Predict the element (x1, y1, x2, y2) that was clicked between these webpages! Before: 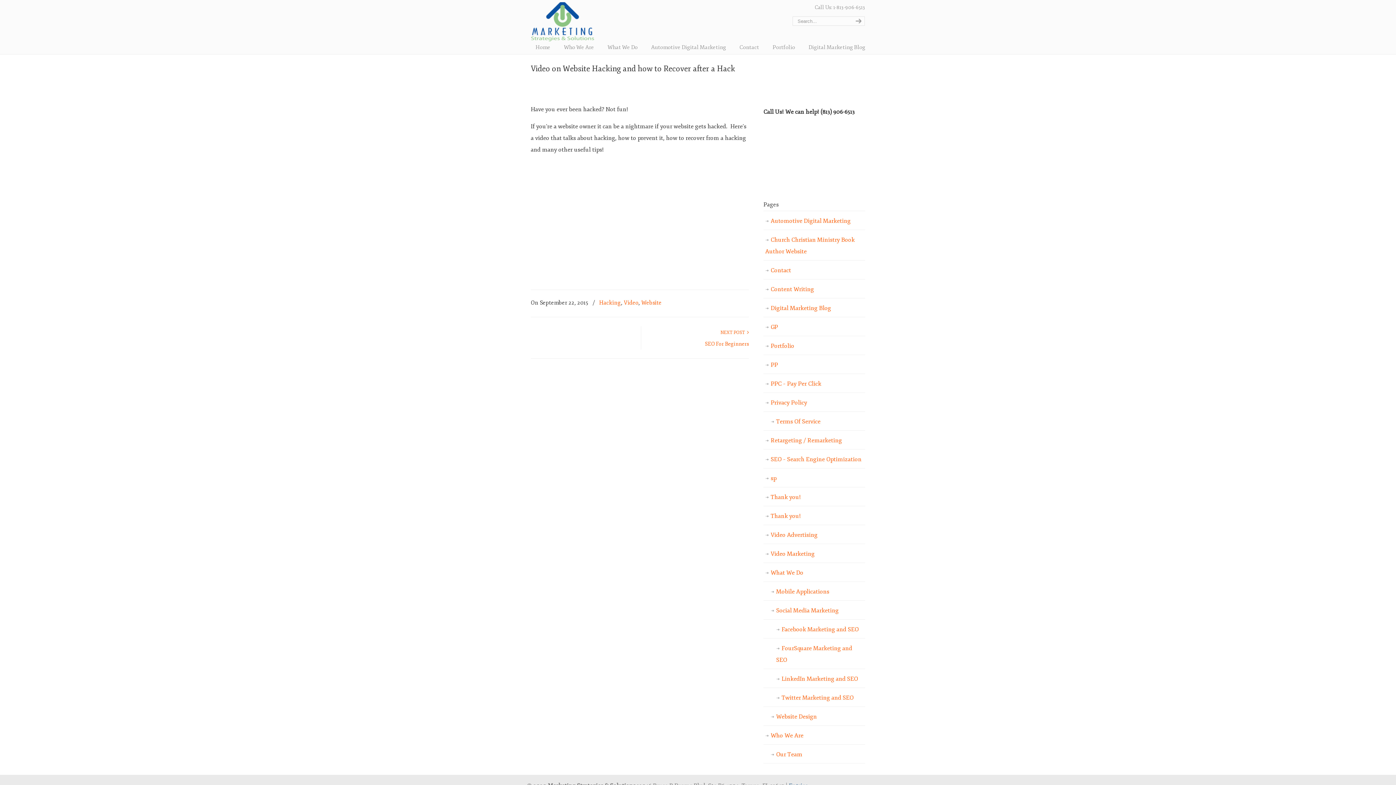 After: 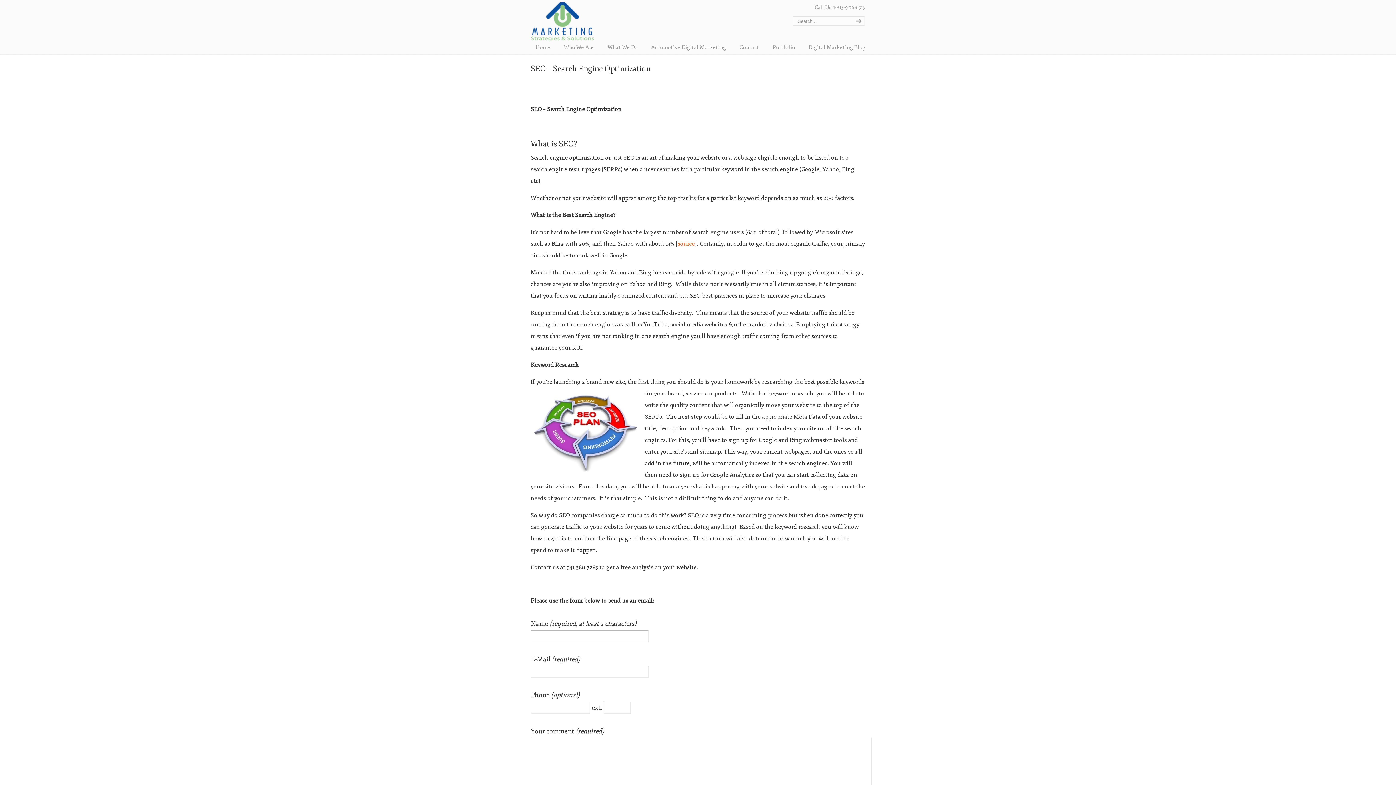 Action: bbox: (763, 450, 865, 469) label: SEO – Search Engine Optimization